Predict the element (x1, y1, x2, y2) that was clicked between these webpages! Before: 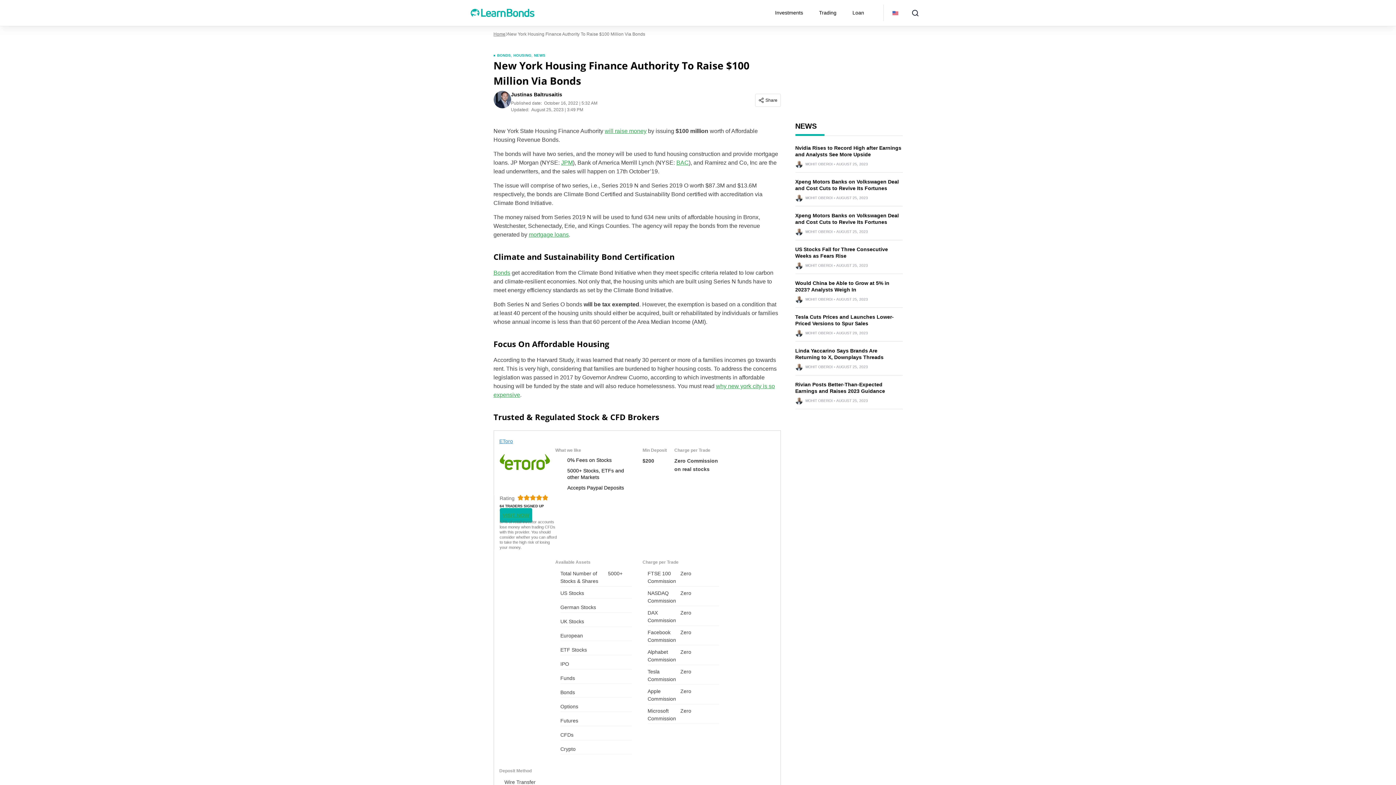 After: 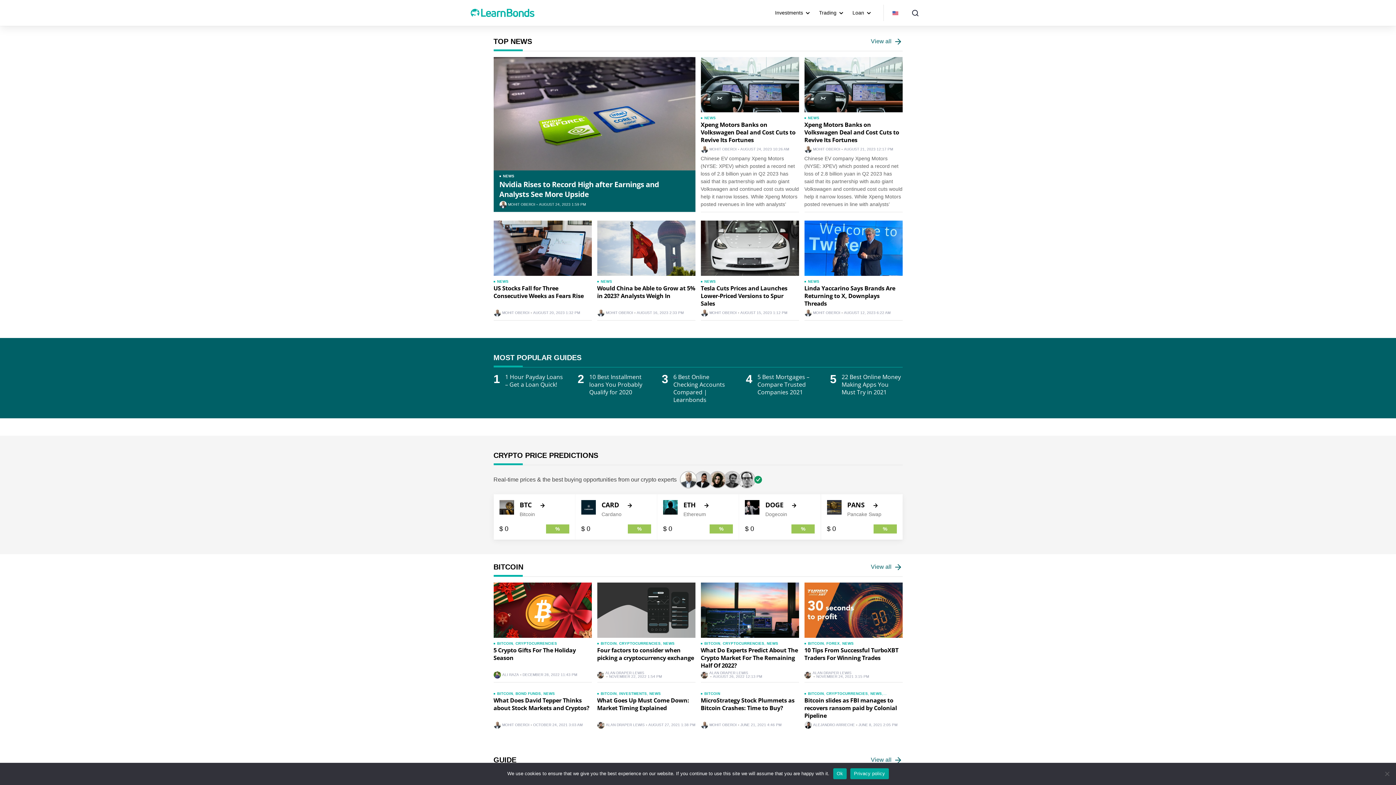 Action: bbox: (470, 9, 534, 15)